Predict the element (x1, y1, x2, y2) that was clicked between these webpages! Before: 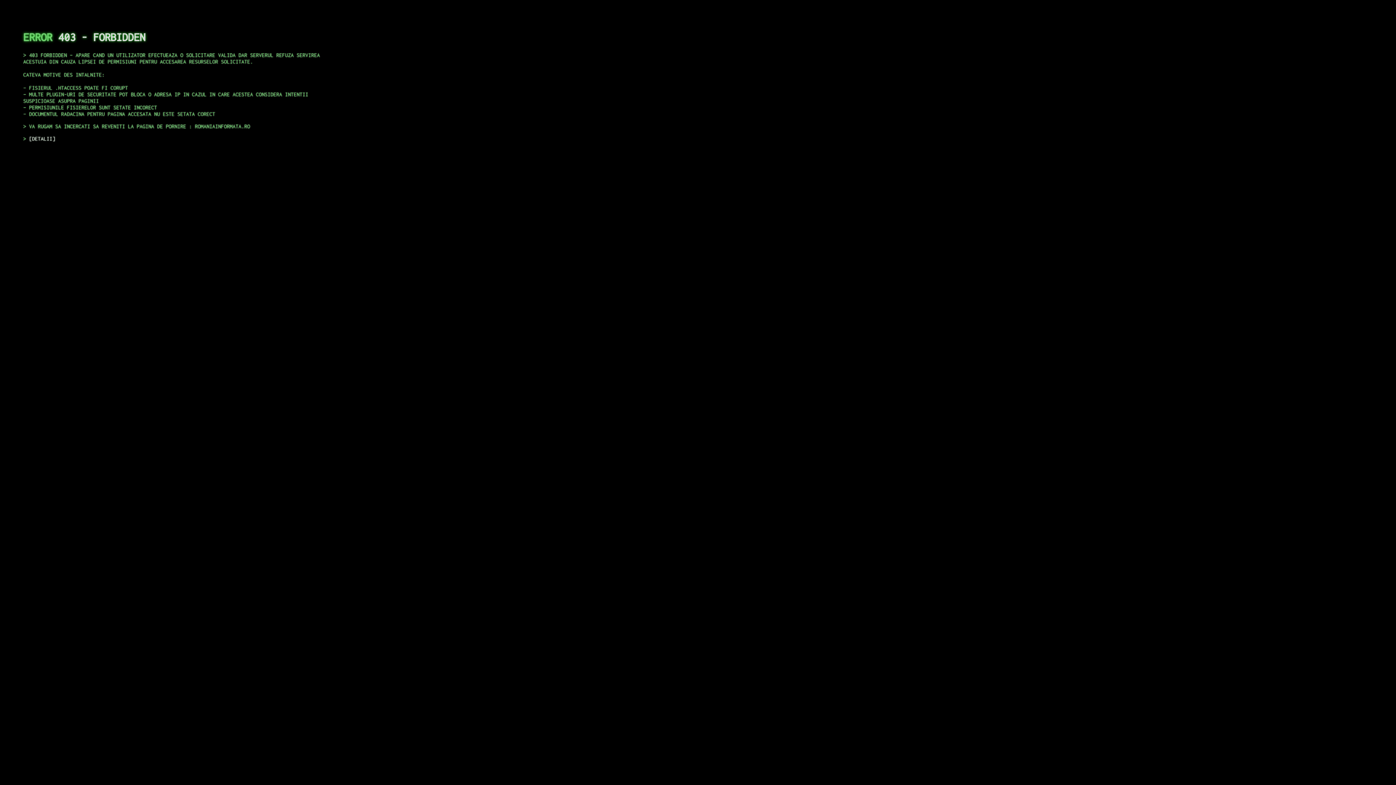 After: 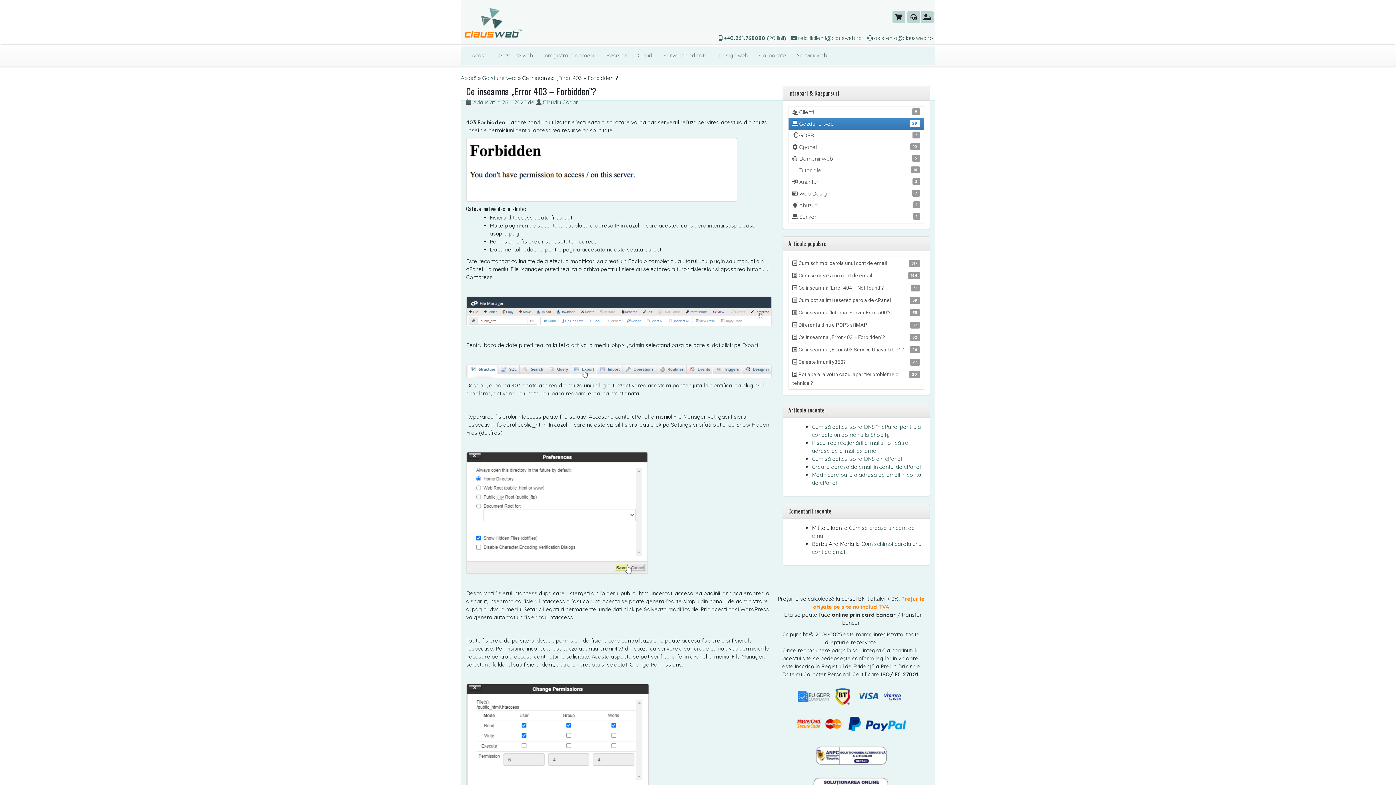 Action: bbox: (29, 135, 55, 141) label: DETALII